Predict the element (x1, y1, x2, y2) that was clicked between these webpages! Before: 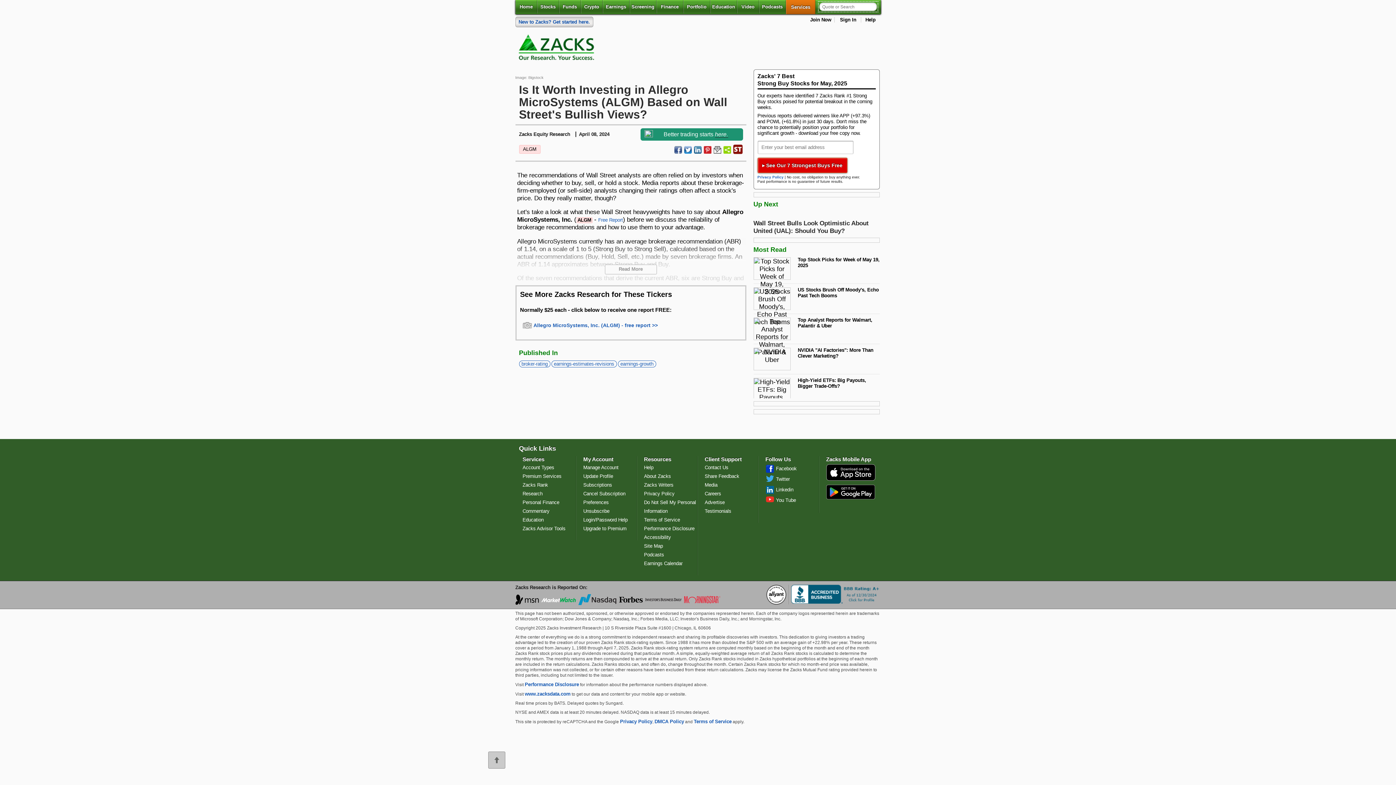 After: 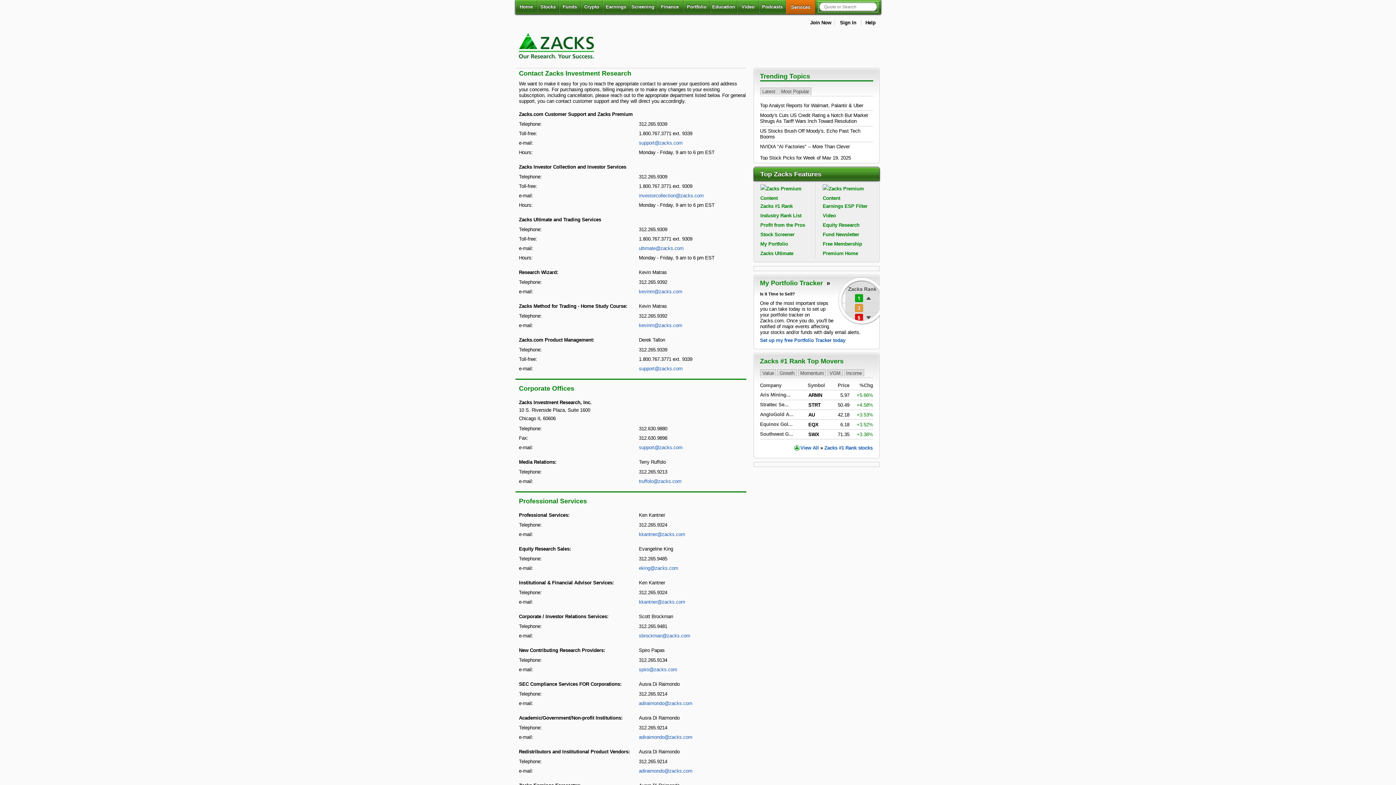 Action: bbox: (704, 464, 728, 470) label: Contact Us